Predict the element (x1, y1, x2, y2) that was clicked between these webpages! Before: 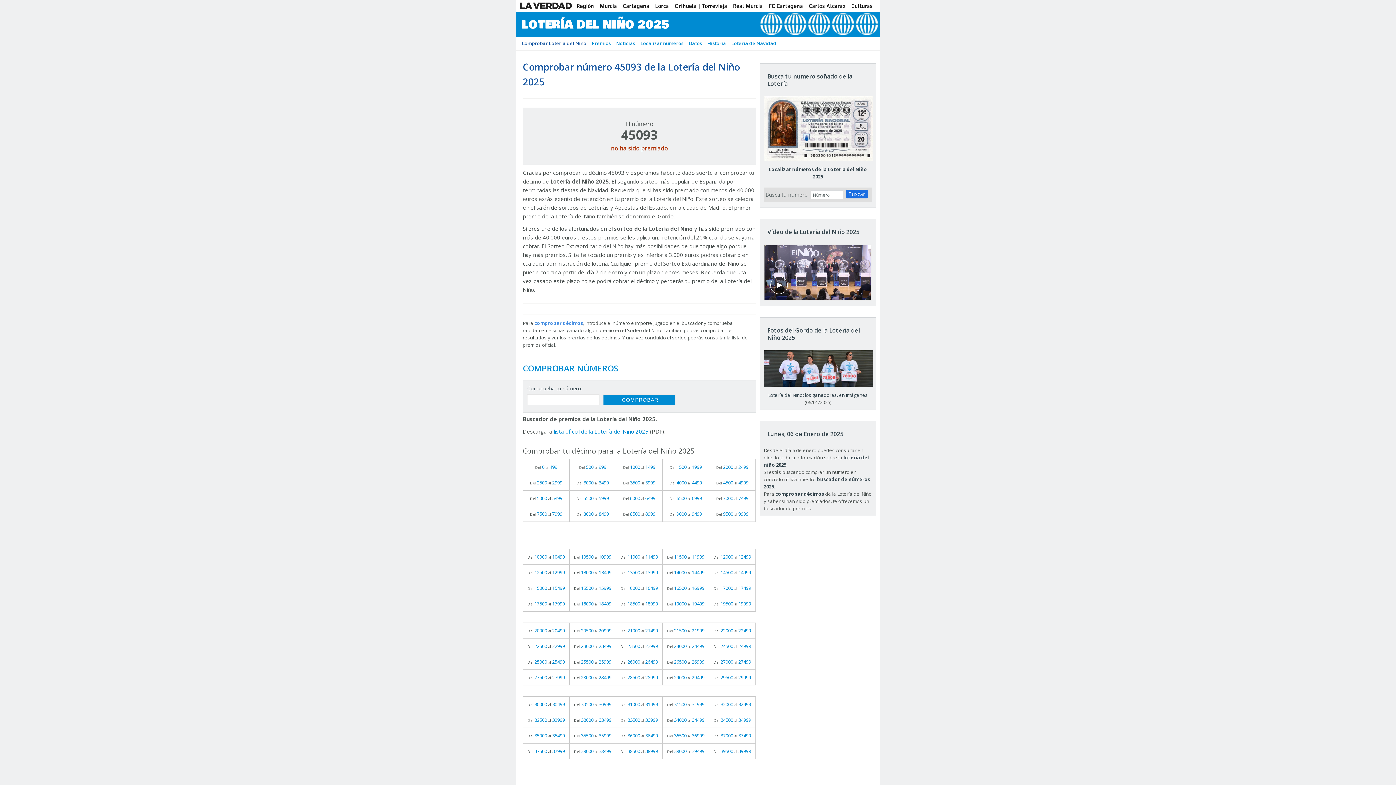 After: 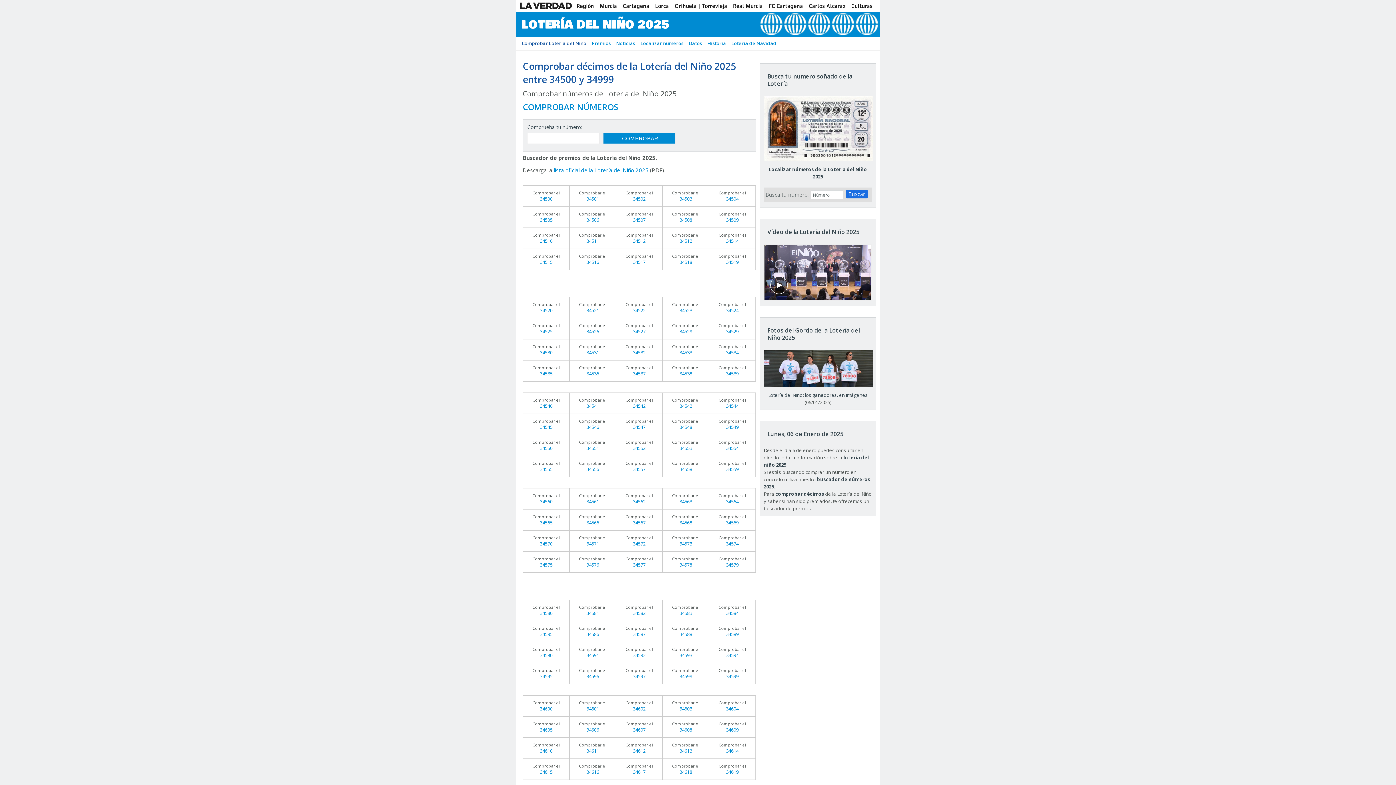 Action: bbox: (709, 712, 755, 728) label: Del 34500 al 34999